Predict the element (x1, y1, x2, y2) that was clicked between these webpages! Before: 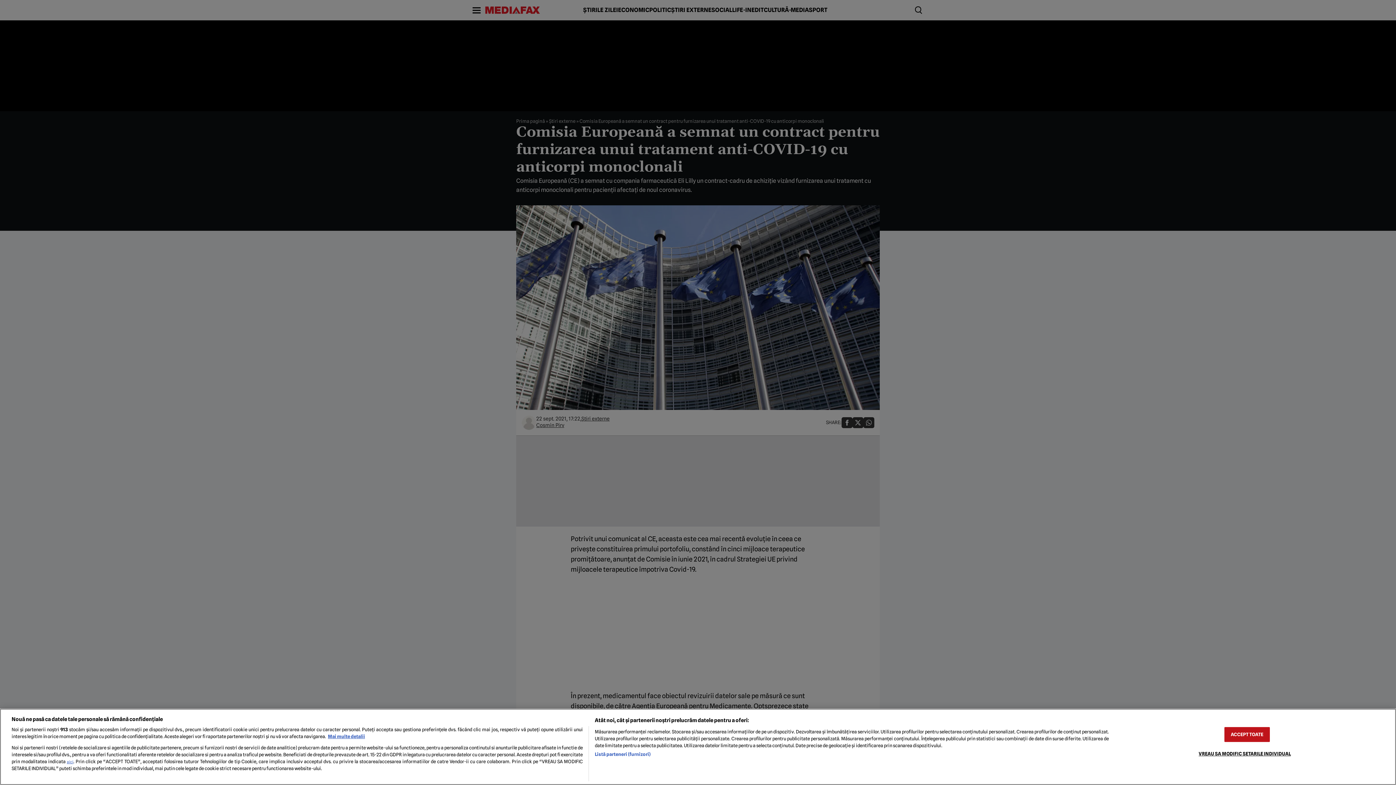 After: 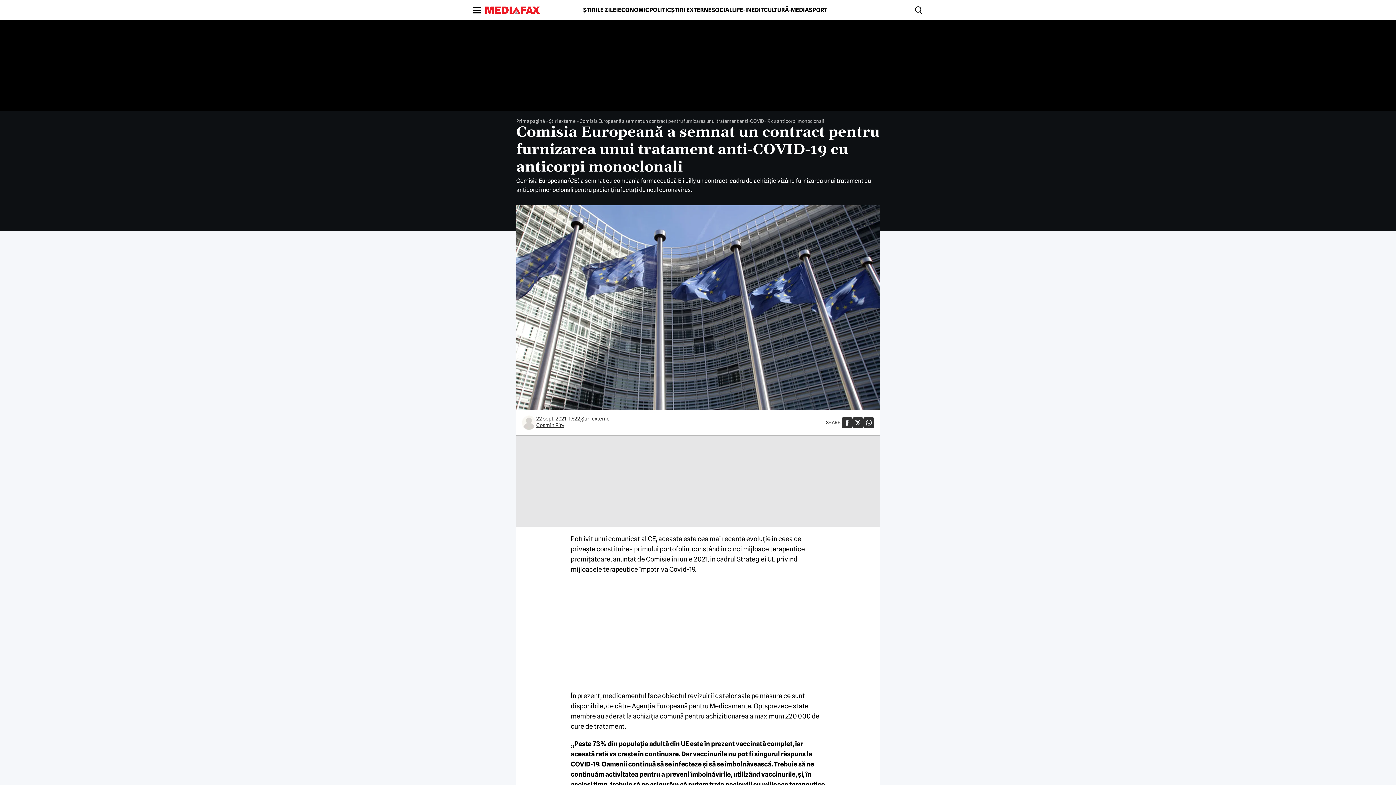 Action: label: ACCEPT TOATE bbox: (1224, 727, 1270, 742)